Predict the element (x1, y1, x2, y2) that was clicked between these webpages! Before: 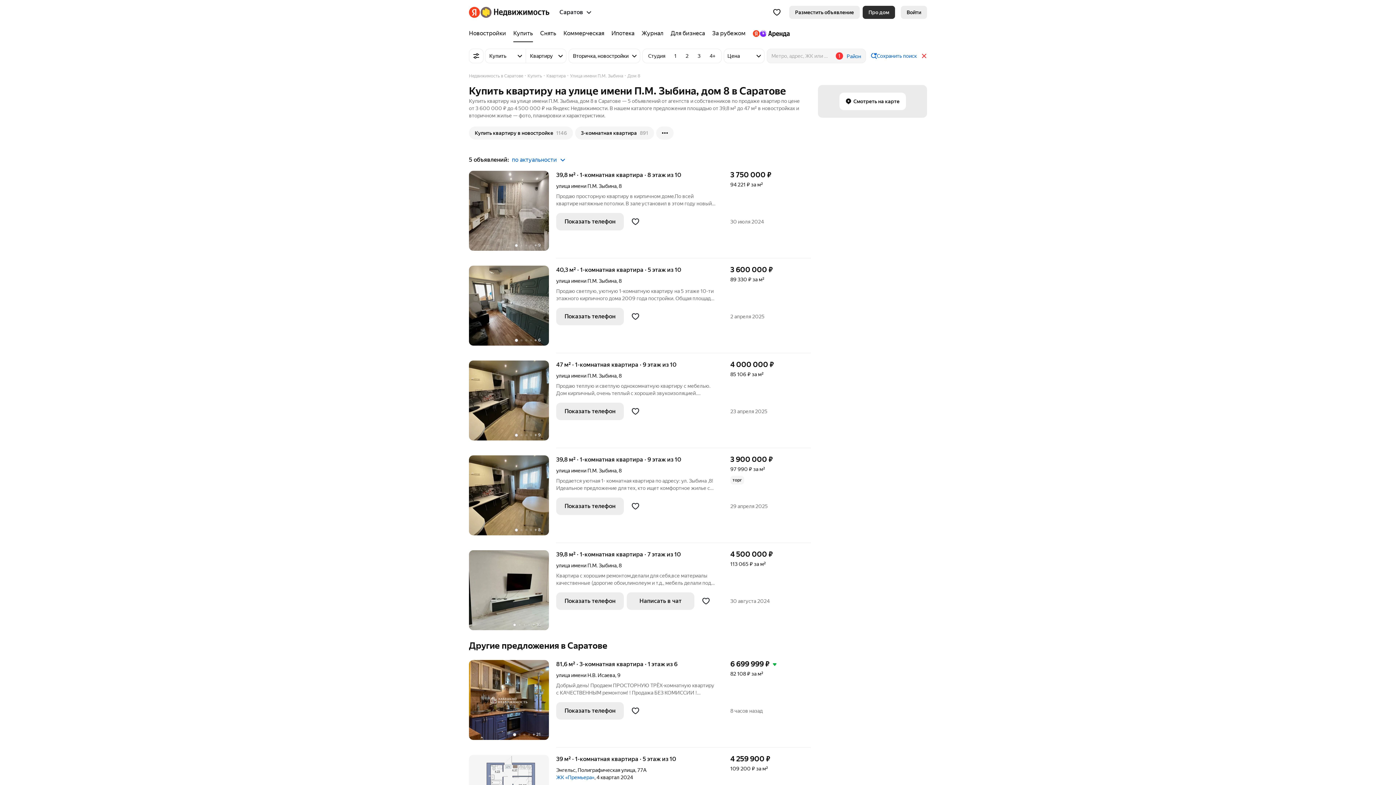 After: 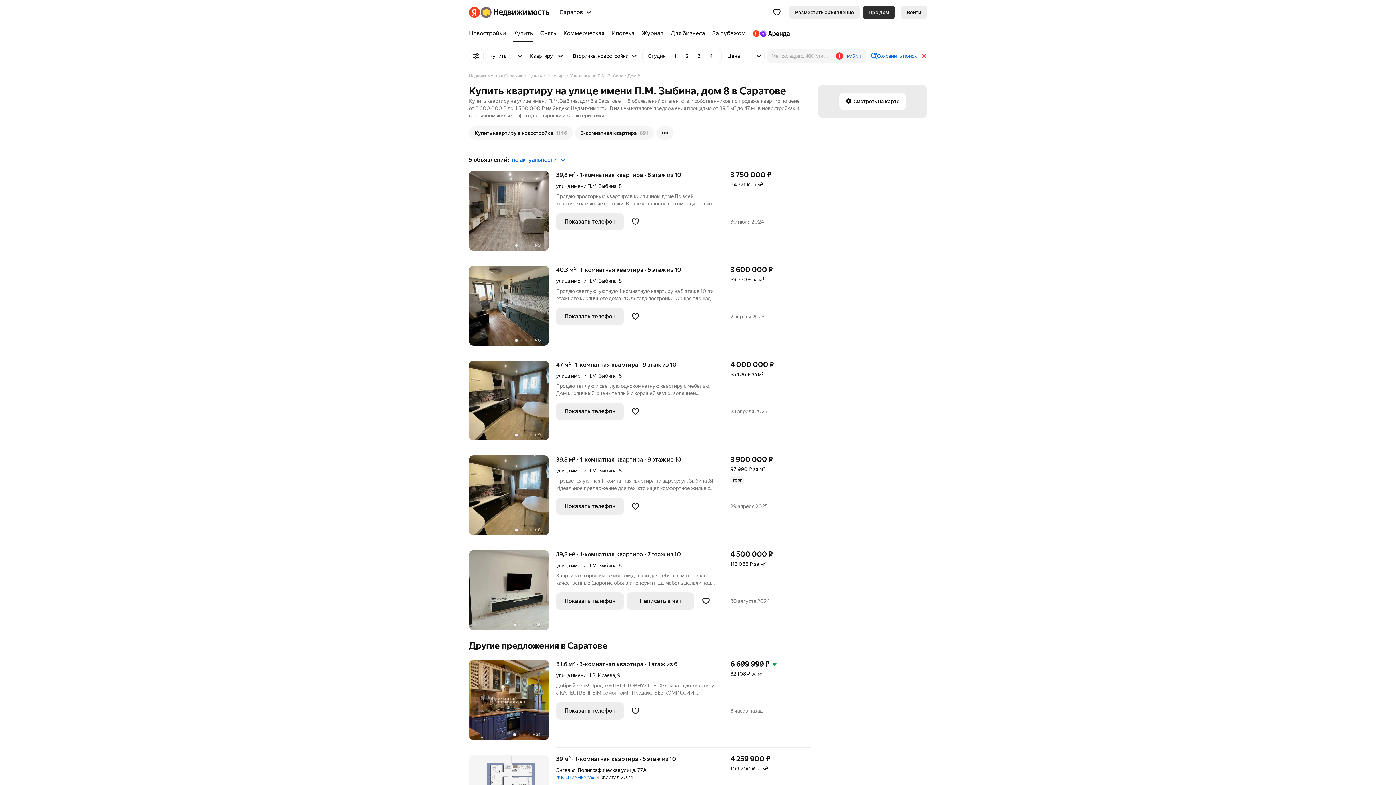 Action: bbox: (525, 48, 566, 63) label: Квартиру